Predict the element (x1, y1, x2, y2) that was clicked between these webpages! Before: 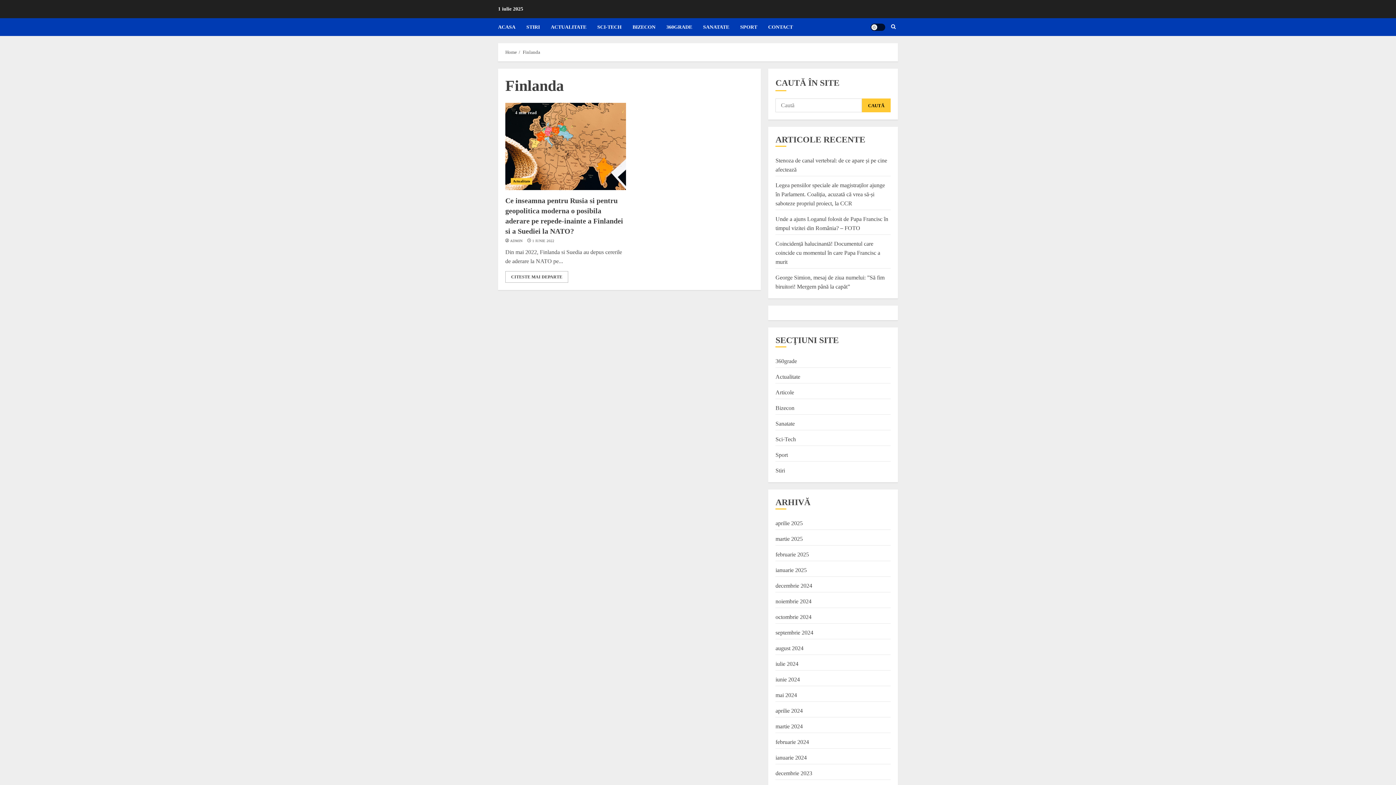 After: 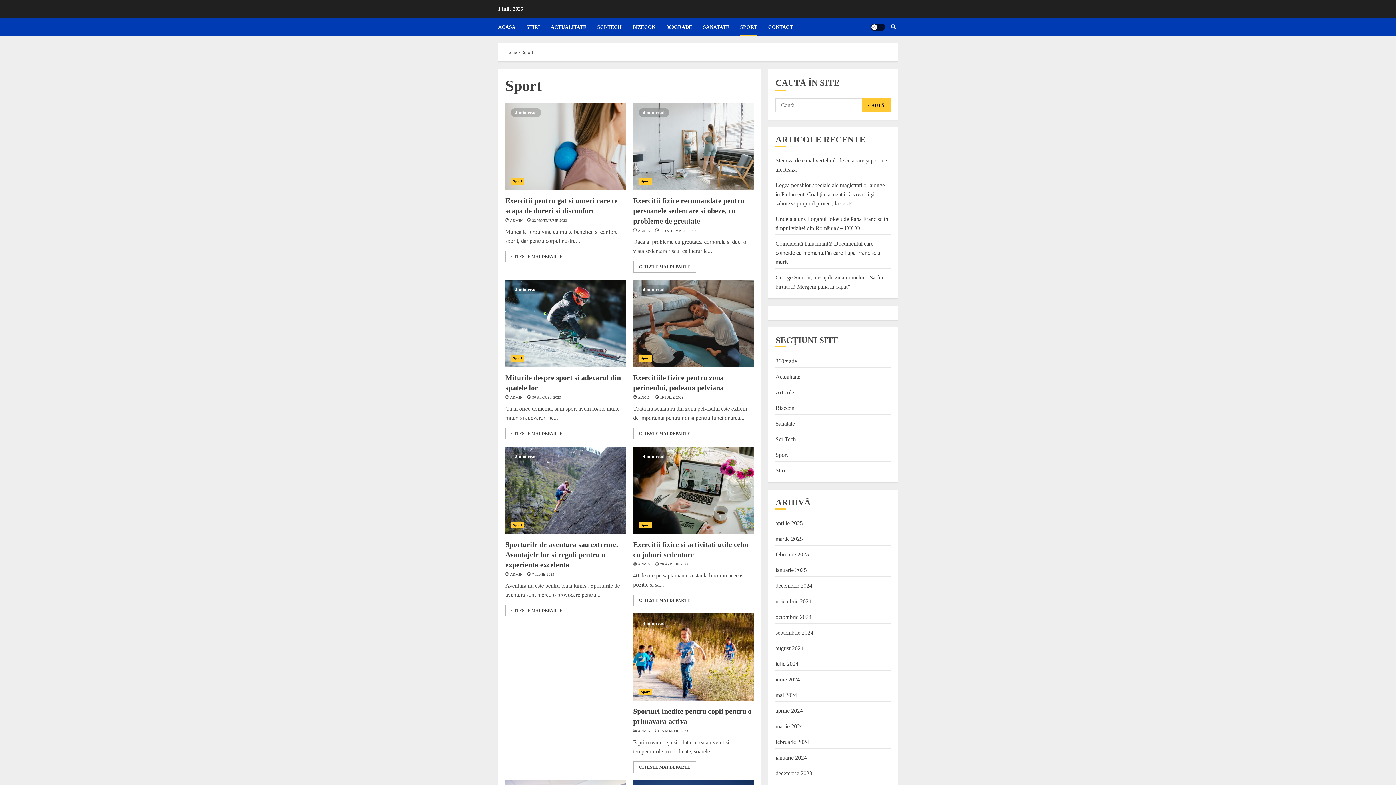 Action: label: Sport bbox: (775, 452, 788, 458)